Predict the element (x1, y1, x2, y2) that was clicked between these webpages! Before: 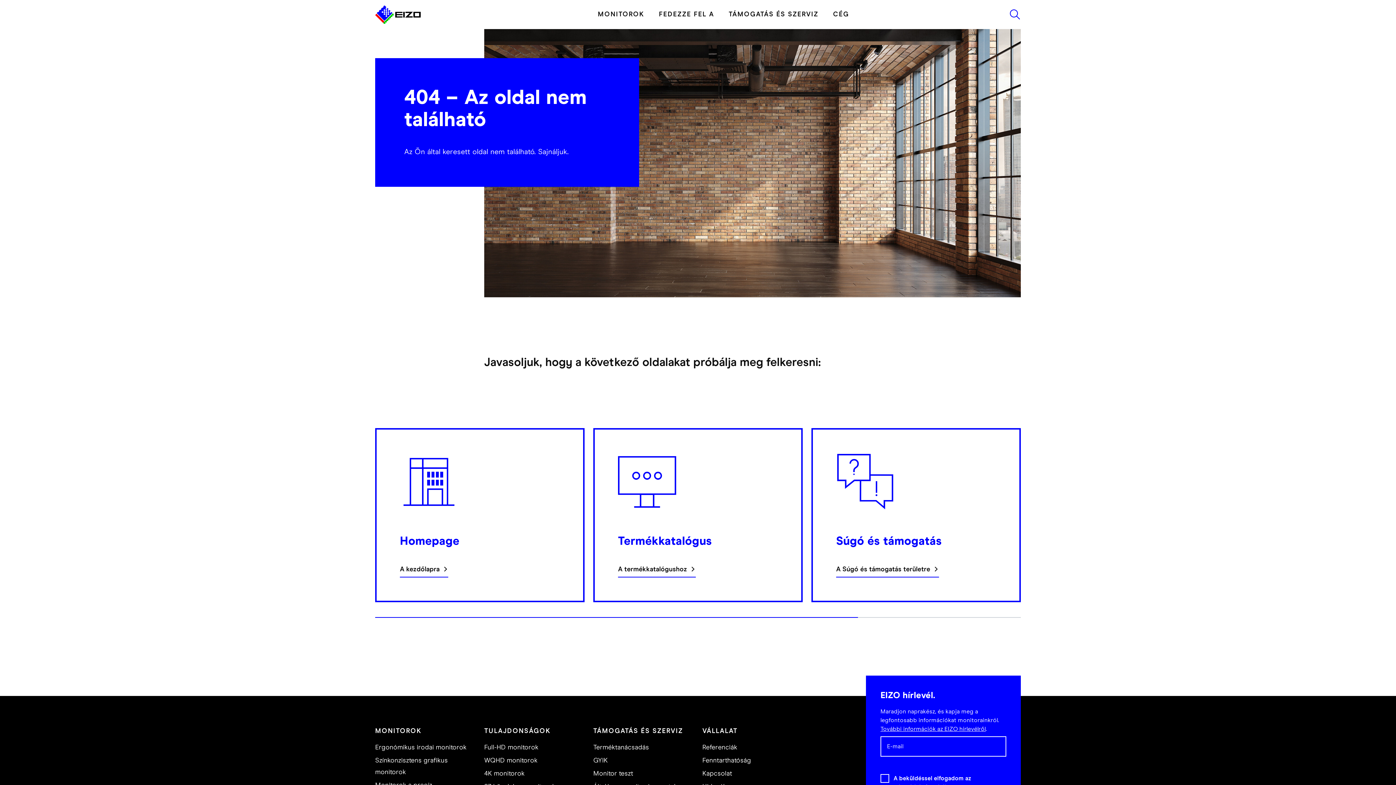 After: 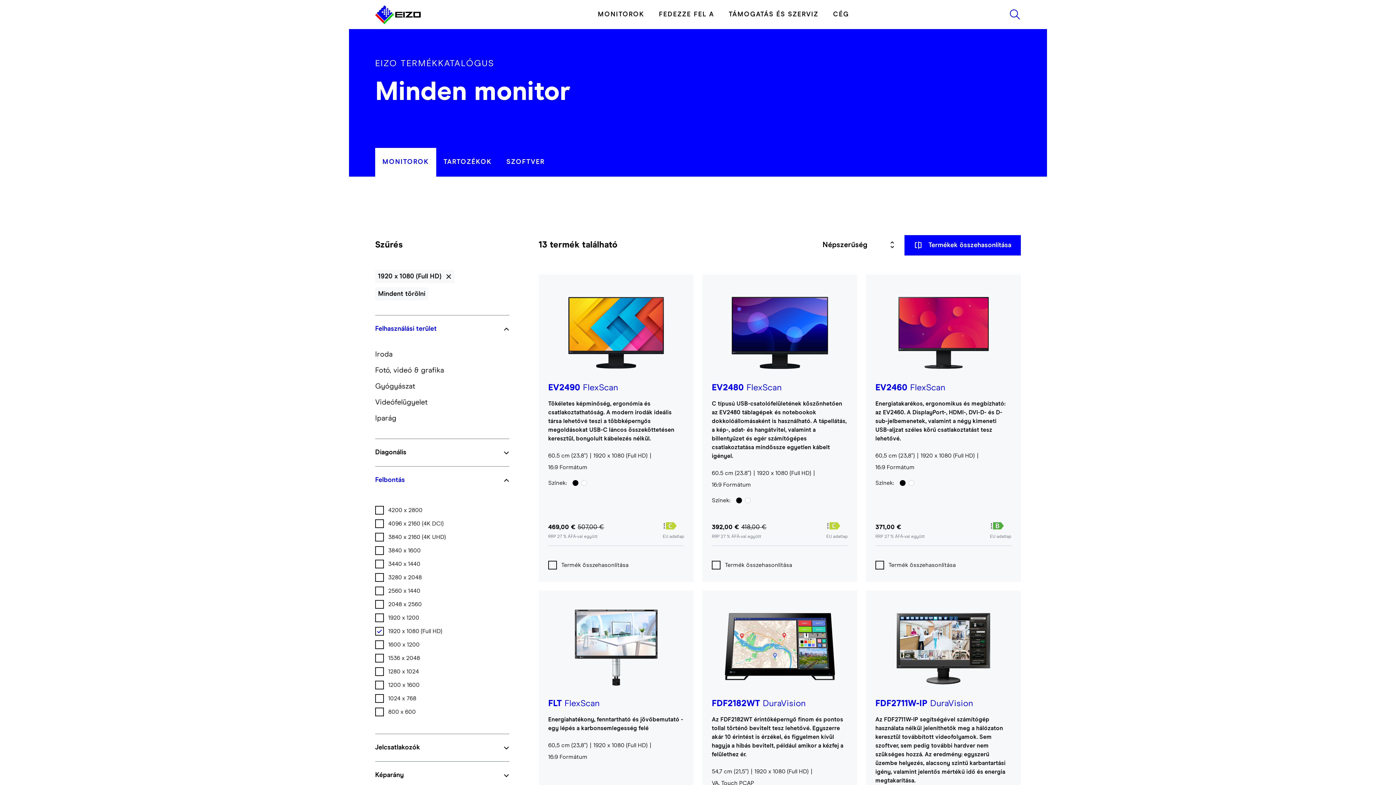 Action: bbox: (484, 744, 538, 751) label: Full-HD monitorok